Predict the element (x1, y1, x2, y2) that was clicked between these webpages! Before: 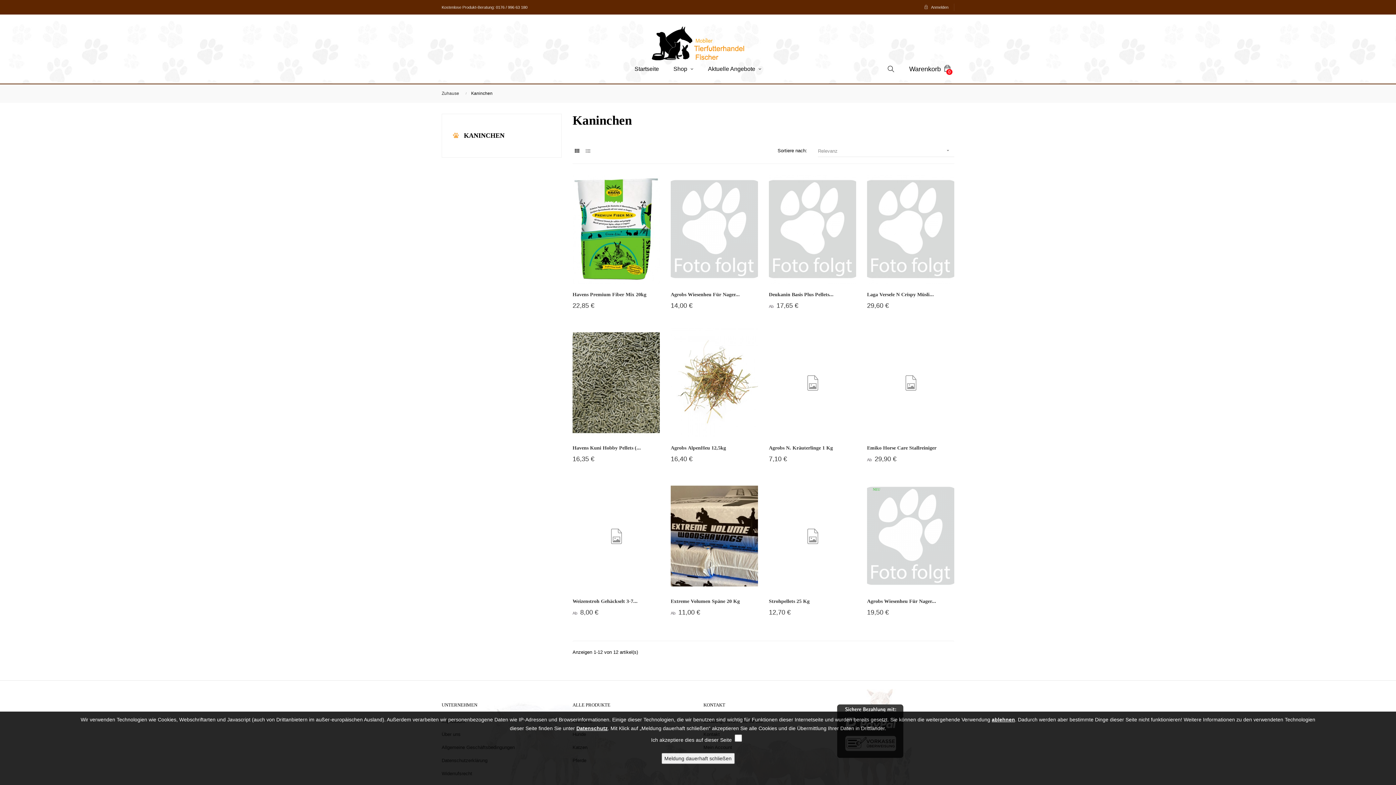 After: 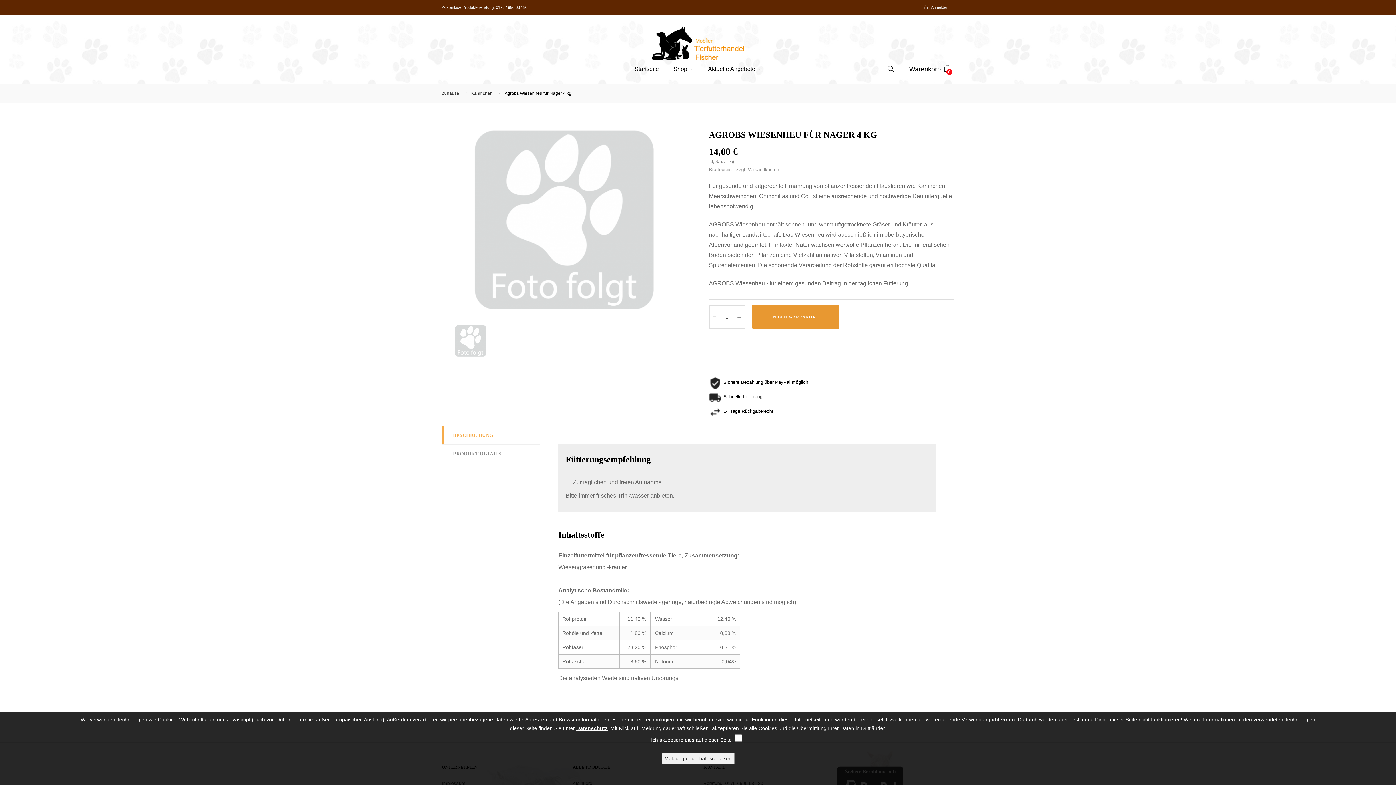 Action: label: Agrobs Wiesenheu Für Nager... bbox: (670, 291, 758, 298)